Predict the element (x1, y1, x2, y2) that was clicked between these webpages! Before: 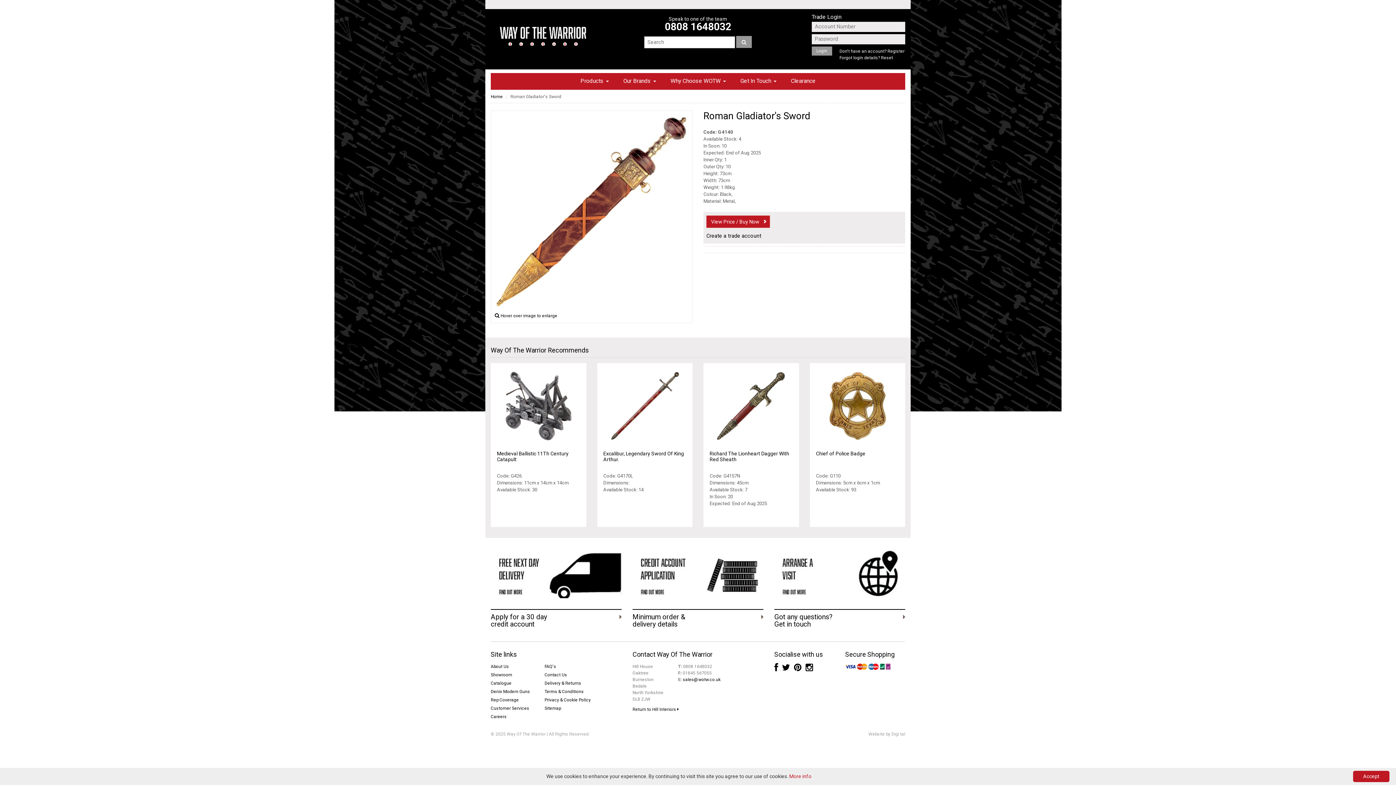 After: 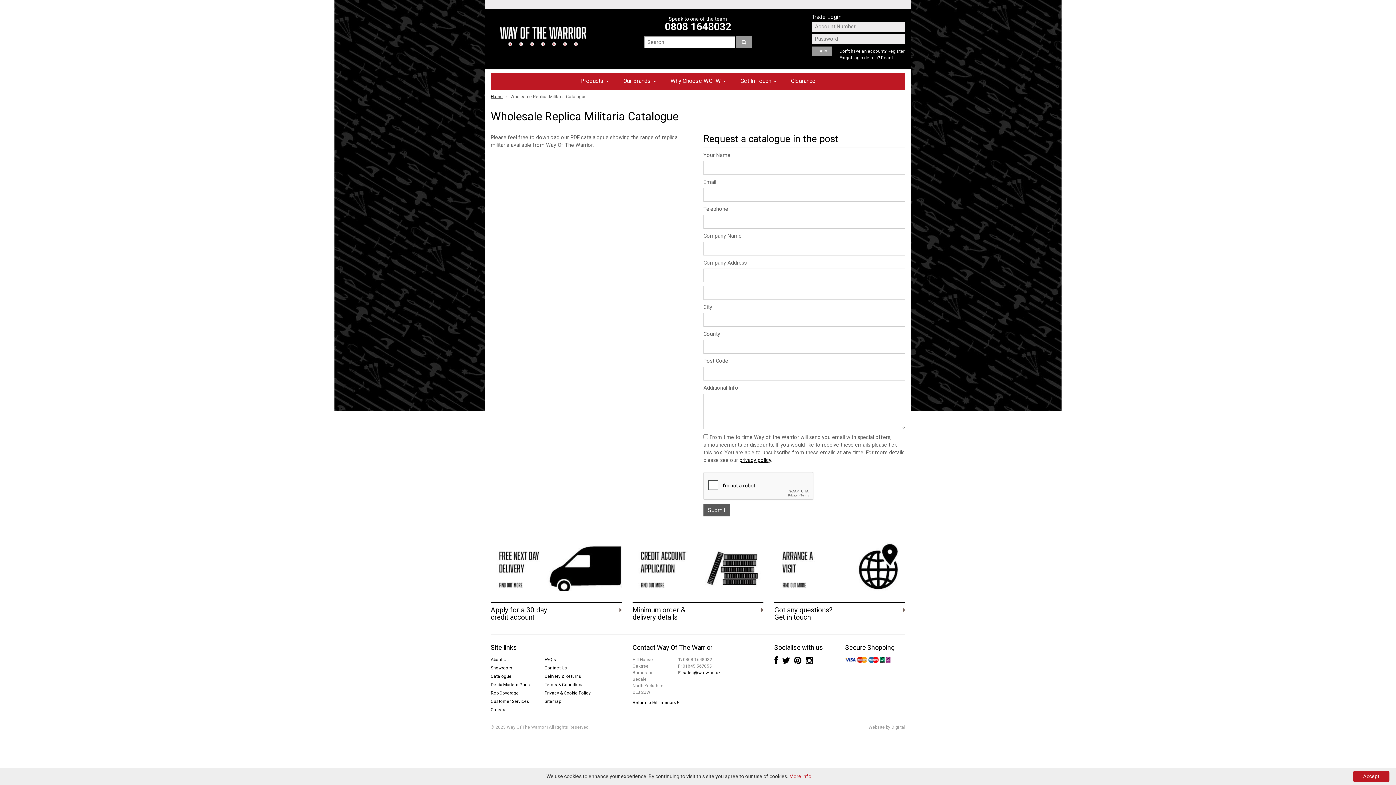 Action: label: Catalogue bbox: (490, 681, 511, 686)